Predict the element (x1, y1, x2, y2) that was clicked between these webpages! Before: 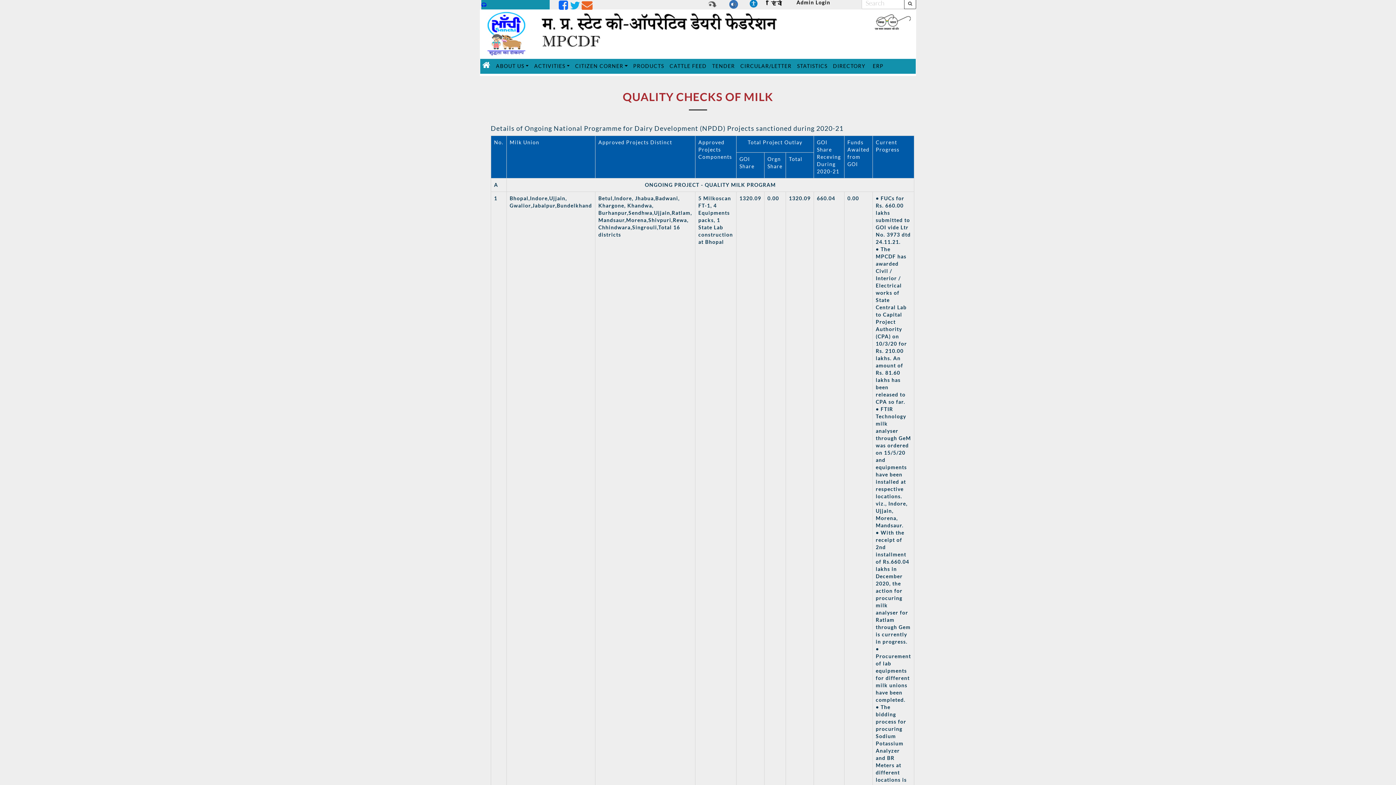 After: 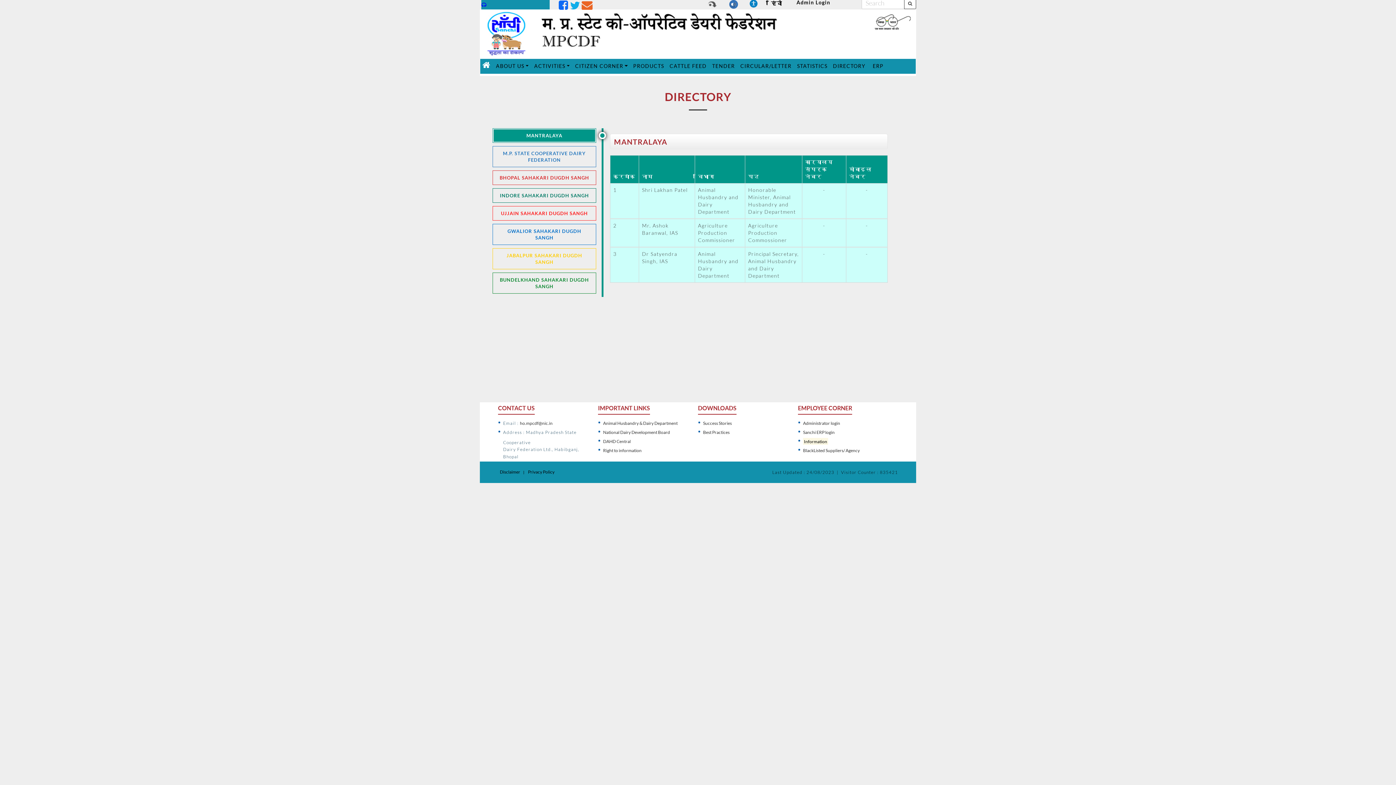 Action: label: DIRECTORY
(current) bbox: (831, 58, 867, 73)